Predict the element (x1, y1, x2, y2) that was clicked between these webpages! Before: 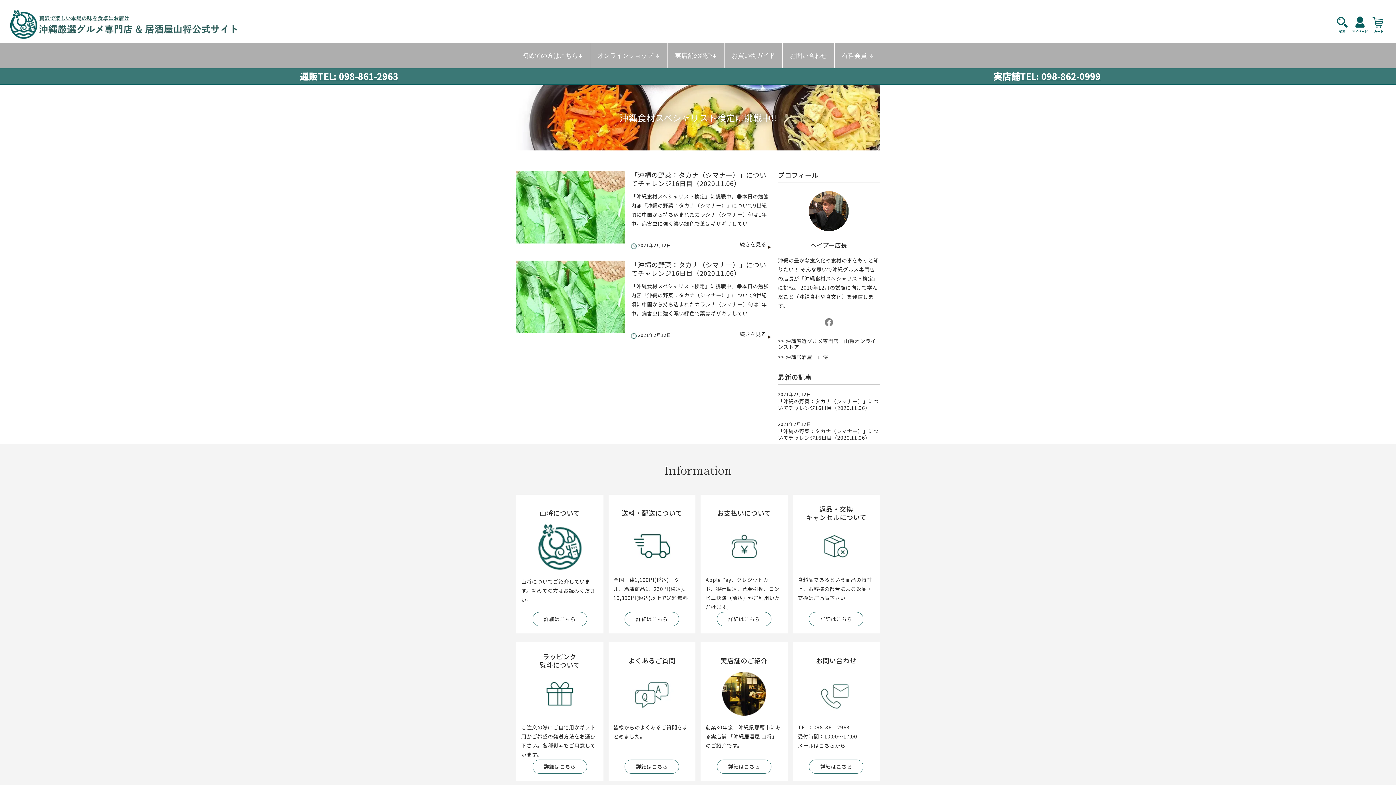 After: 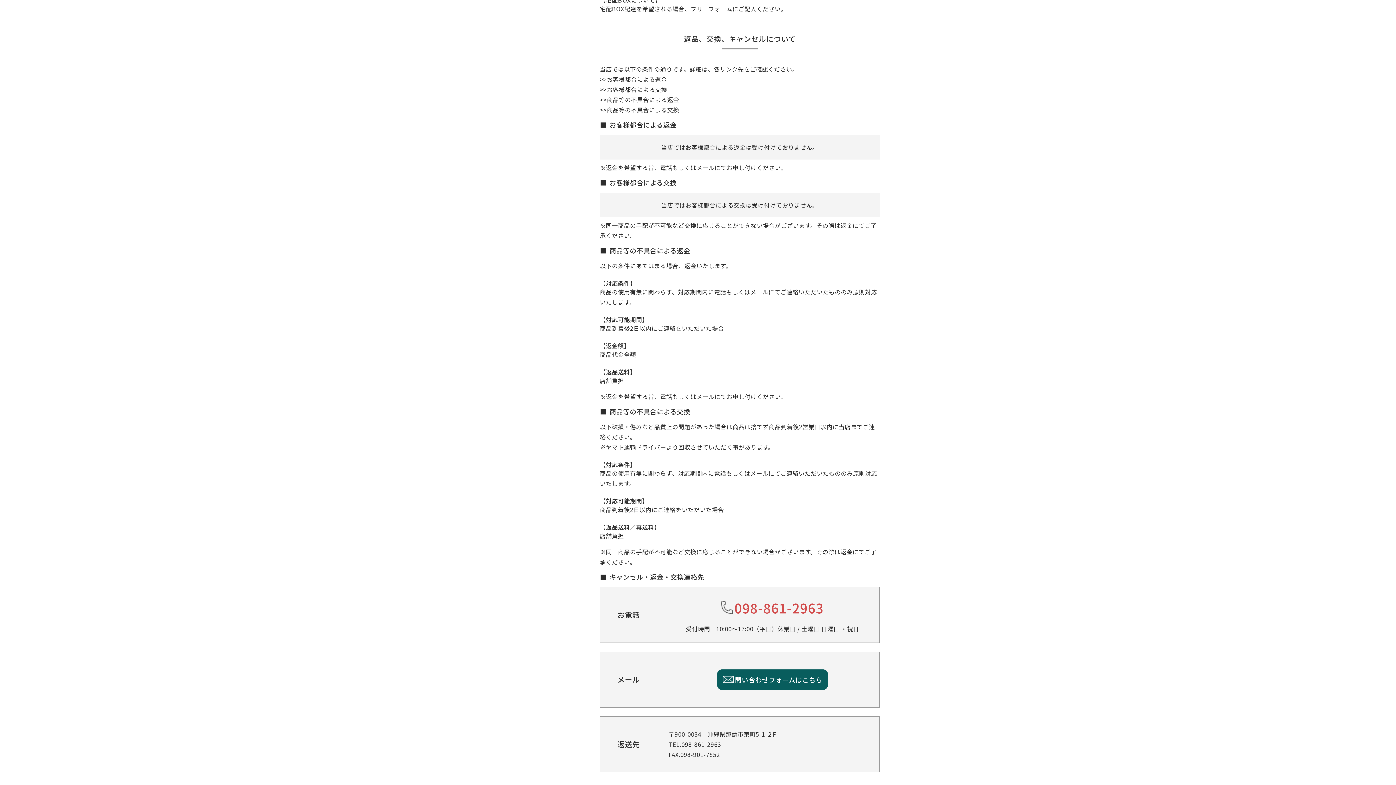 Action: label: 返品・交換
キャンセルについて

食料品であるという商品の特性上、お客様の都合による返品・交換はご遠慮下さい。

詳細はこちら bbox: (792, 494, 880, 633)